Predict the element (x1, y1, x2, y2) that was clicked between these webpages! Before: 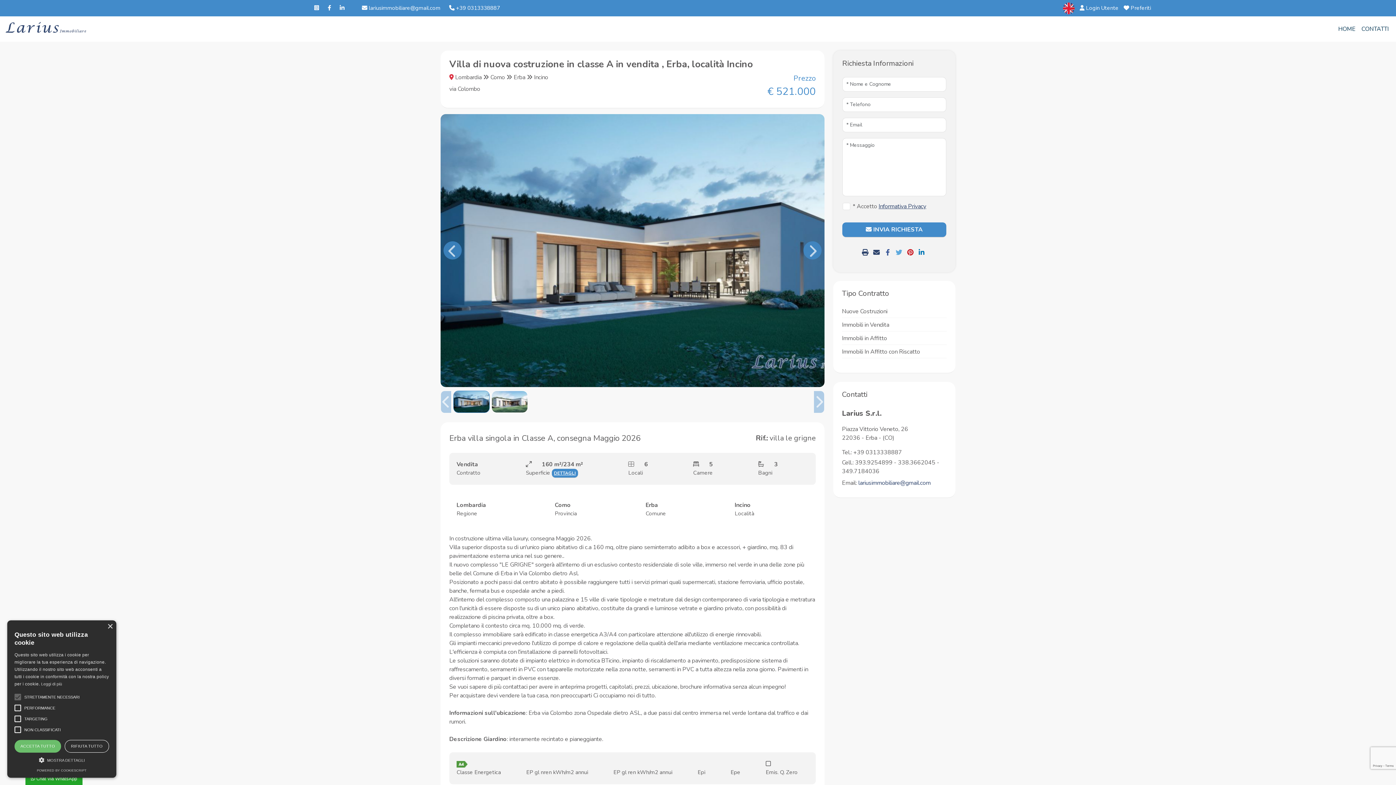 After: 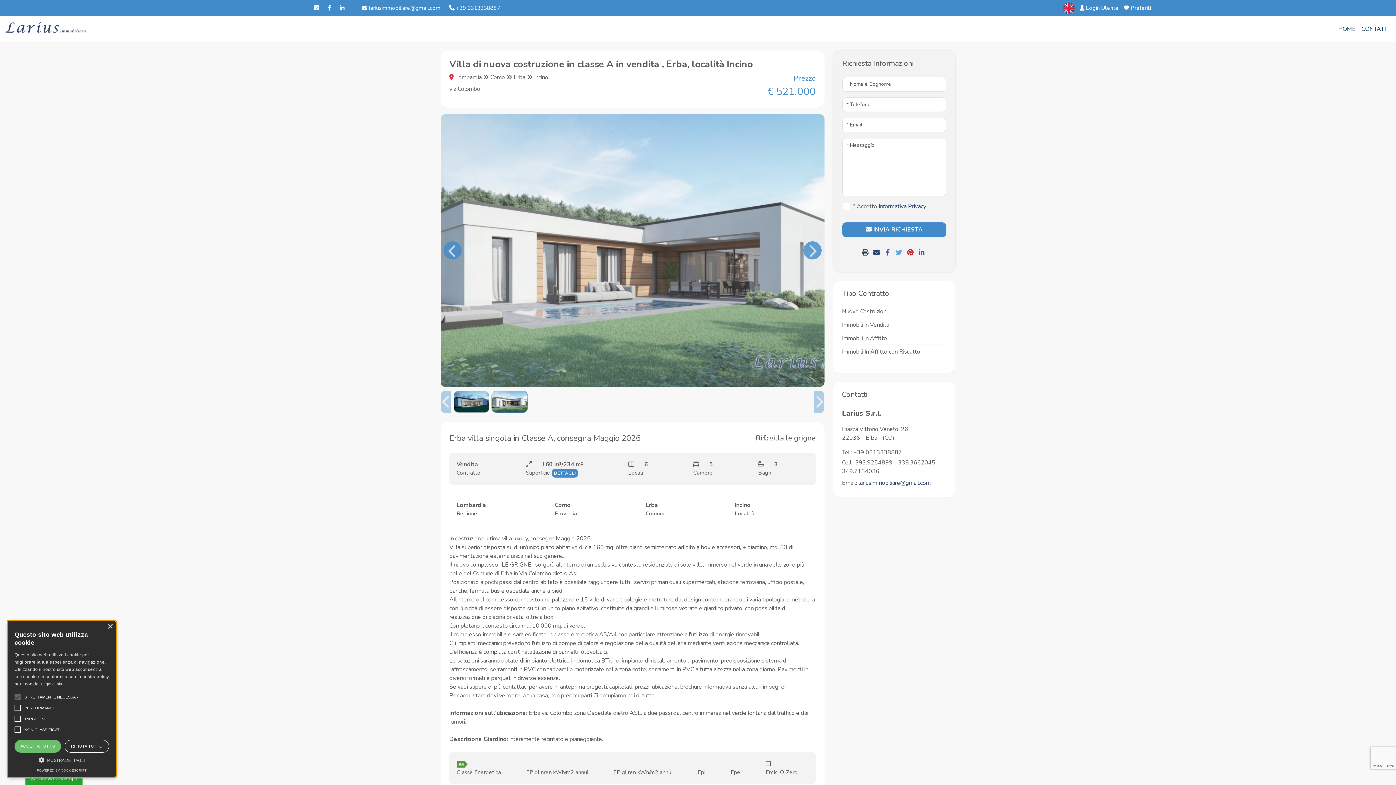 Action: bbox: (814, 391, 824, 412)